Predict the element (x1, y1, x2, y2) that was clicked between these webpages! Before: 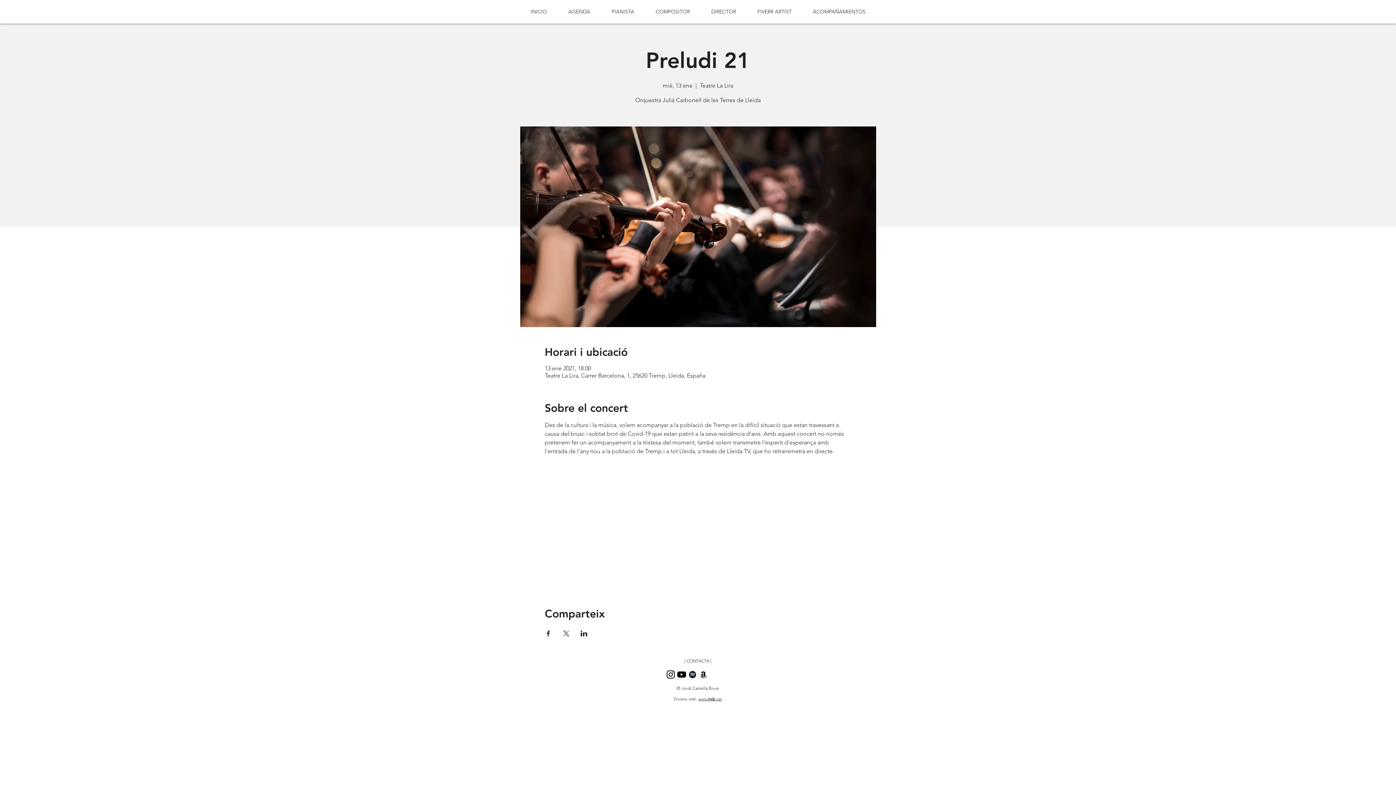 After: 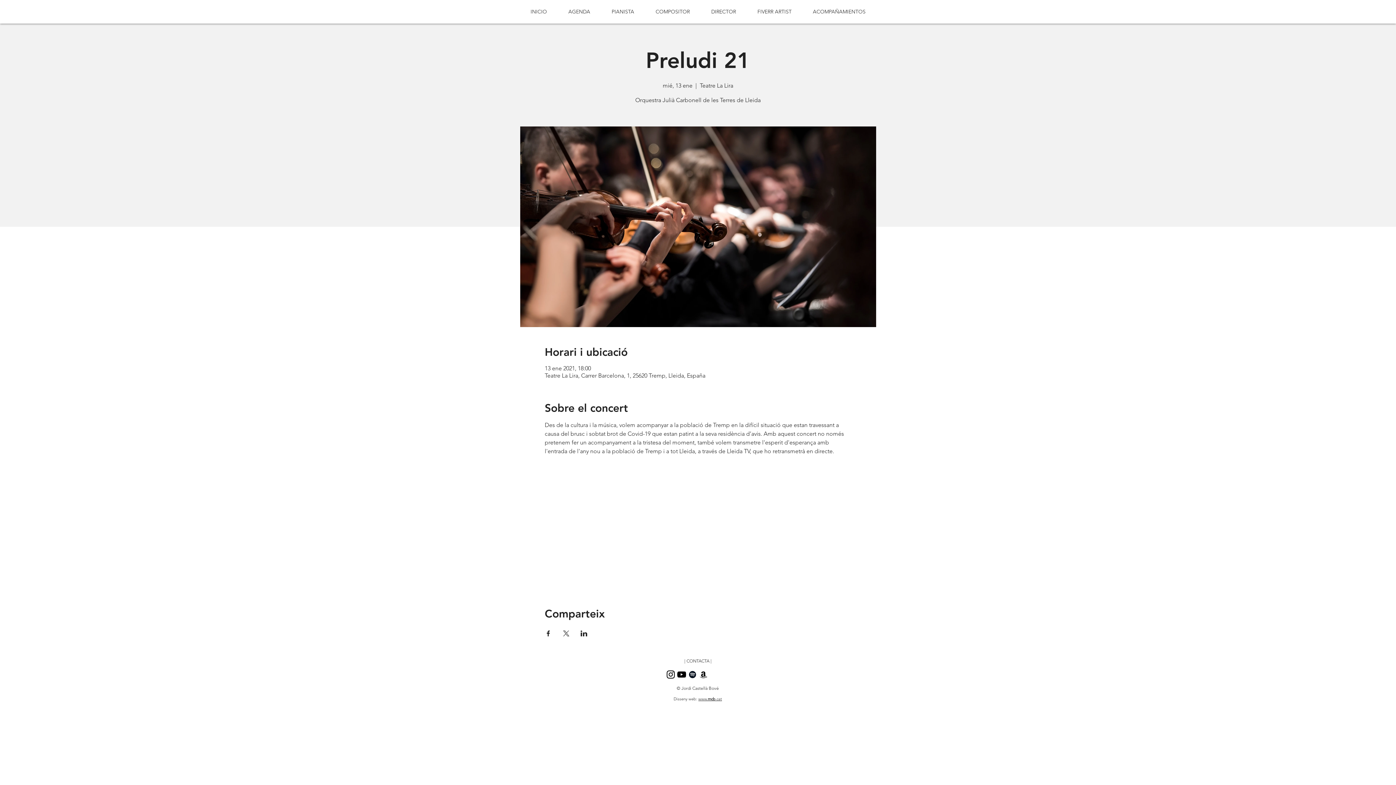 Action: label: Instagram bbox: (665, 669, 676, 680)